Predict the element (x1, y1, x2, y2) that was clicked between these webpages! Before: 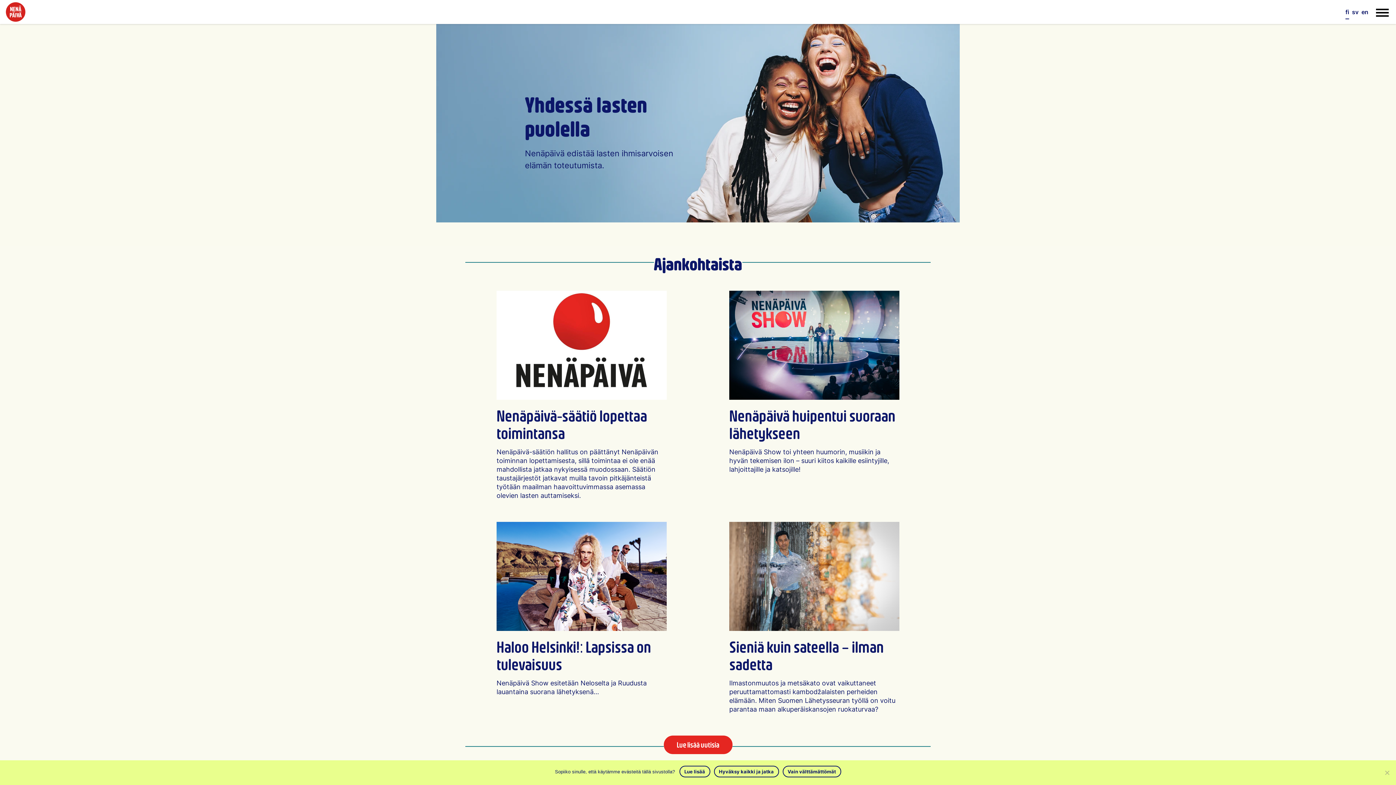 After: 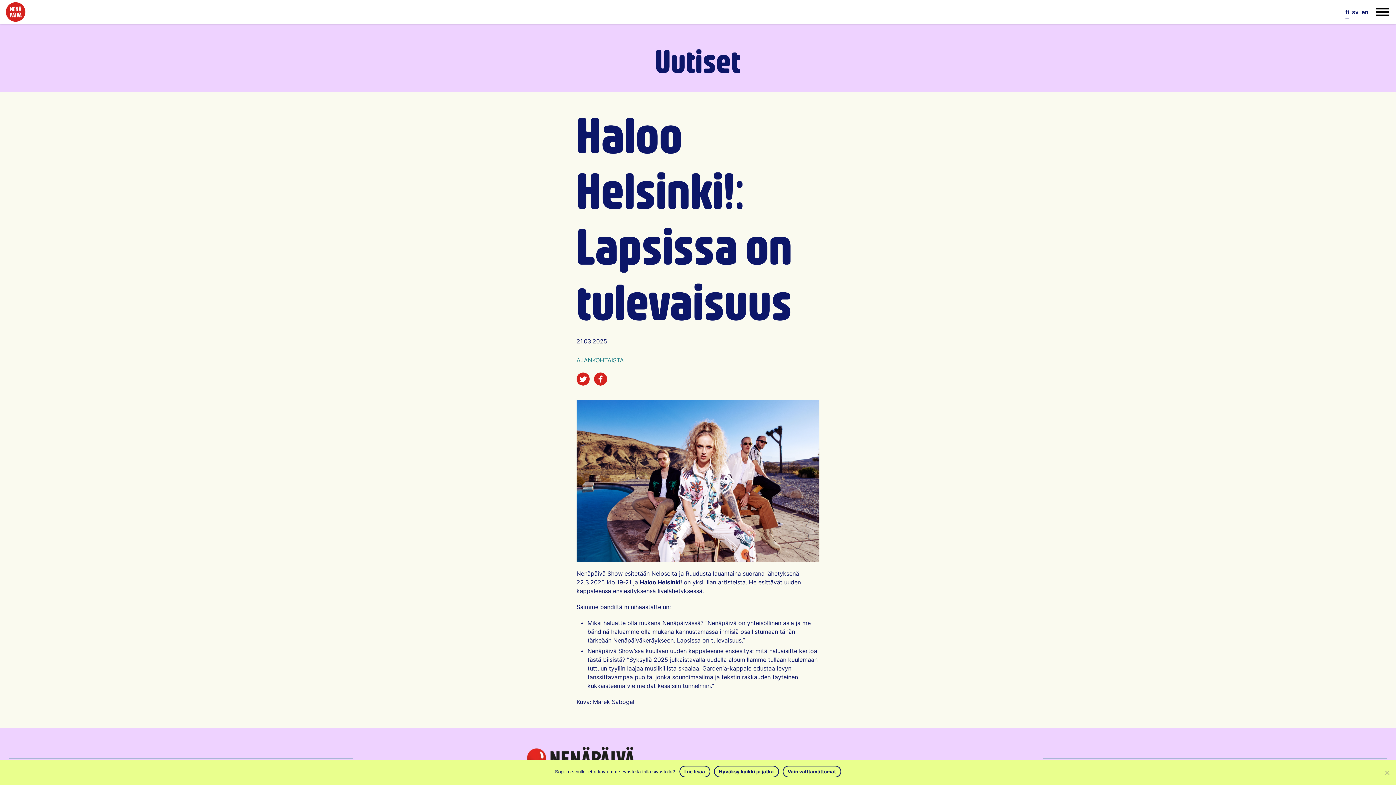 Action: label: Haloo Helsinki!: Lapsissa on tulevaisuus bbox: (496, 637, 651, 673)